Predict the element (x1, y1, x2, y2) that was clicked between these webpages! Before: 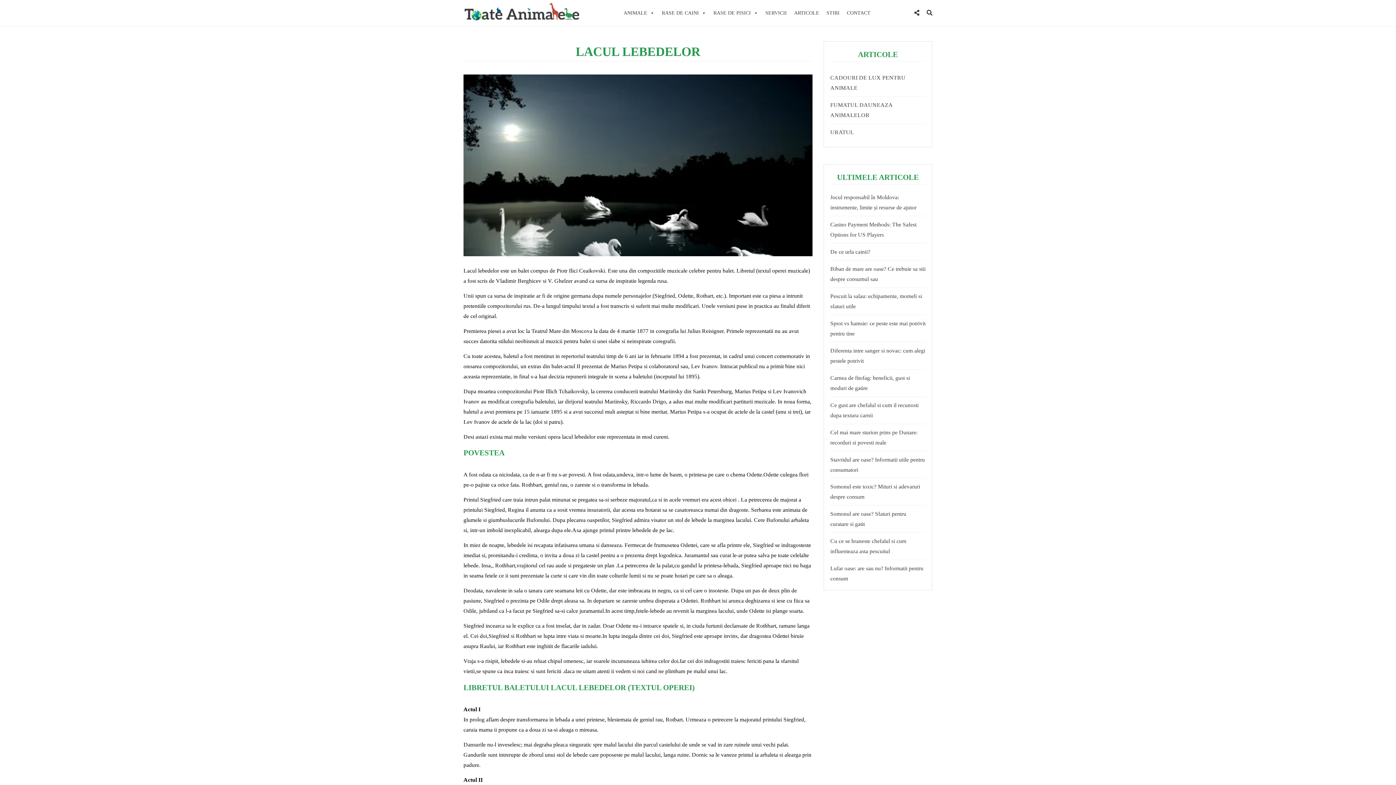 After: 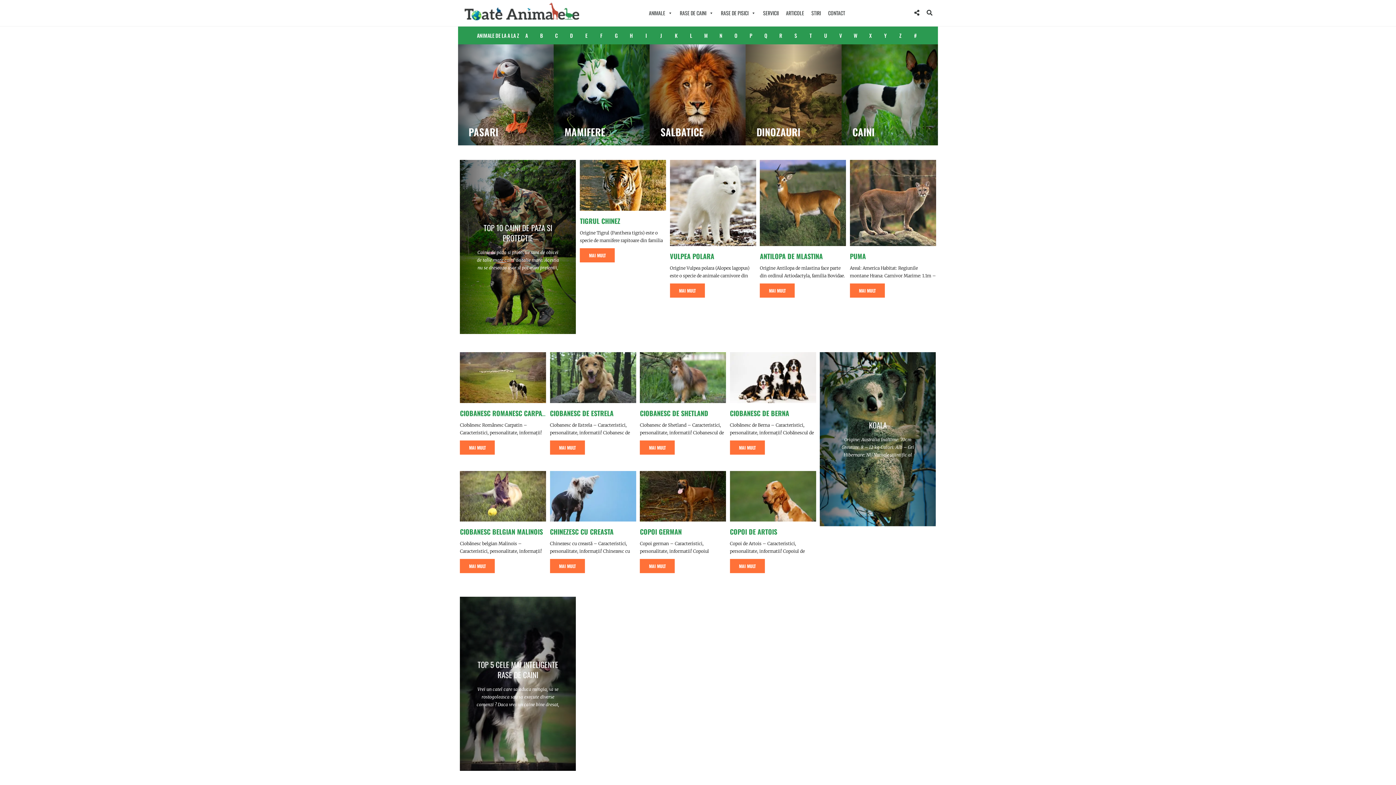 Action: bbox: (463, 9, 580, 15)